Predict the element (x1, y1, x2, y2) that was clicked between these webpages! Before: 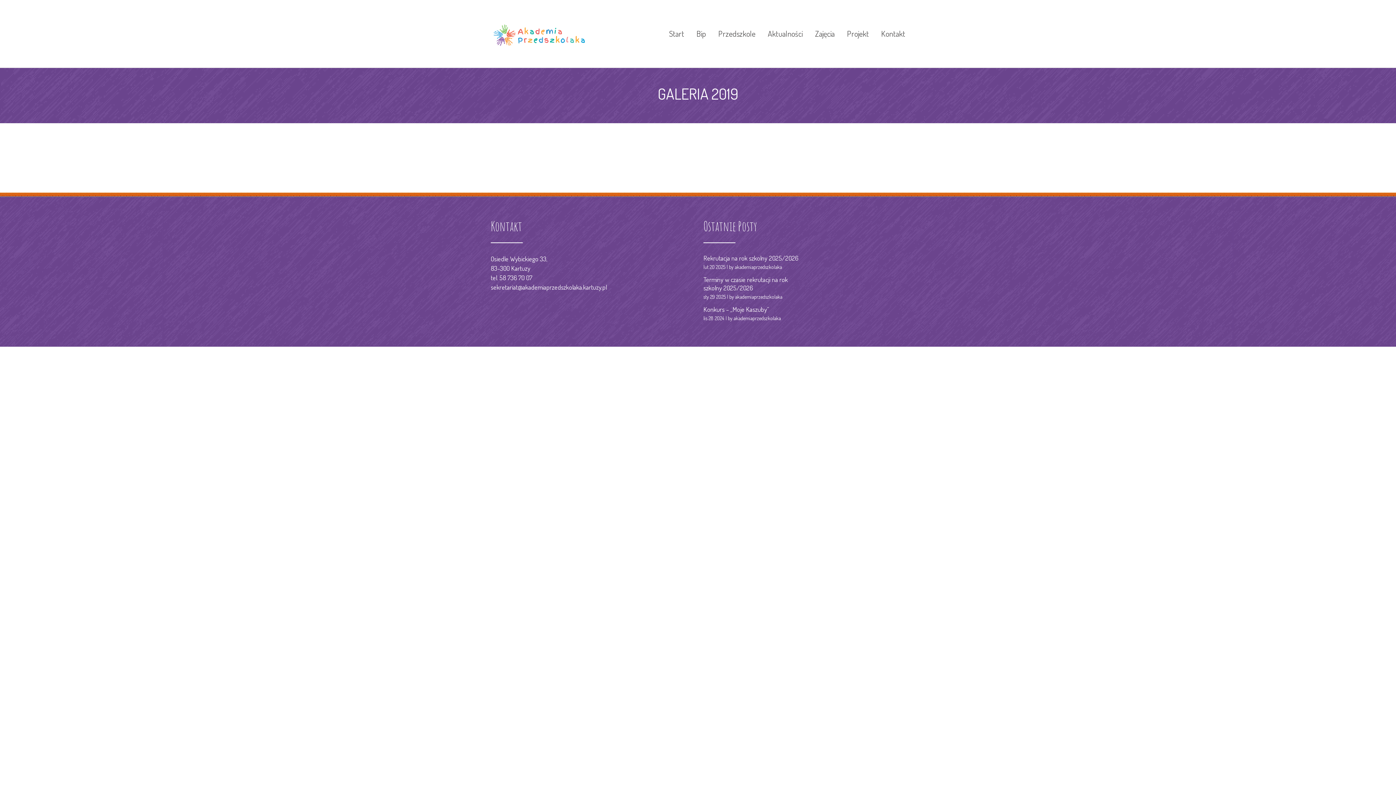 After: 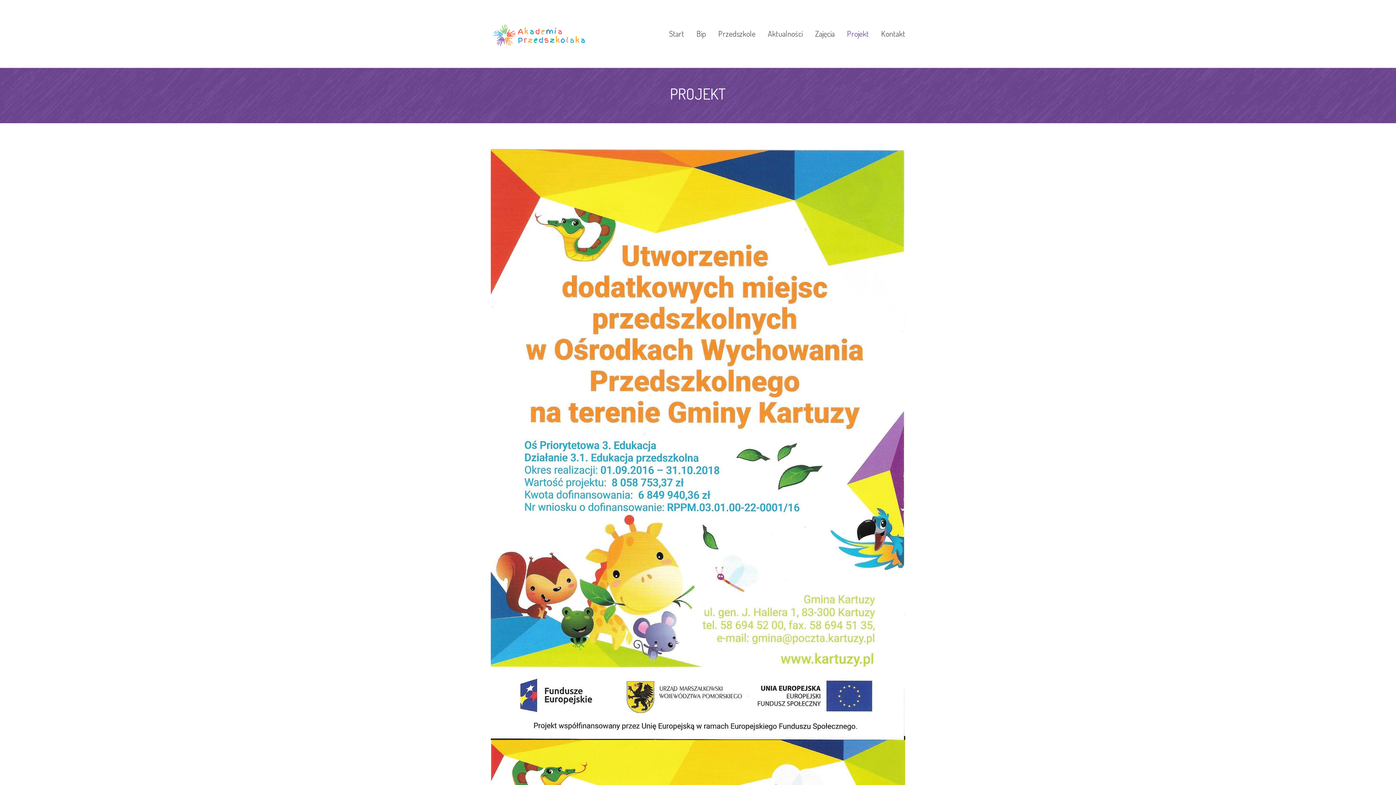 Action: label: Projekt bbox: (841, 29, 874, 37)